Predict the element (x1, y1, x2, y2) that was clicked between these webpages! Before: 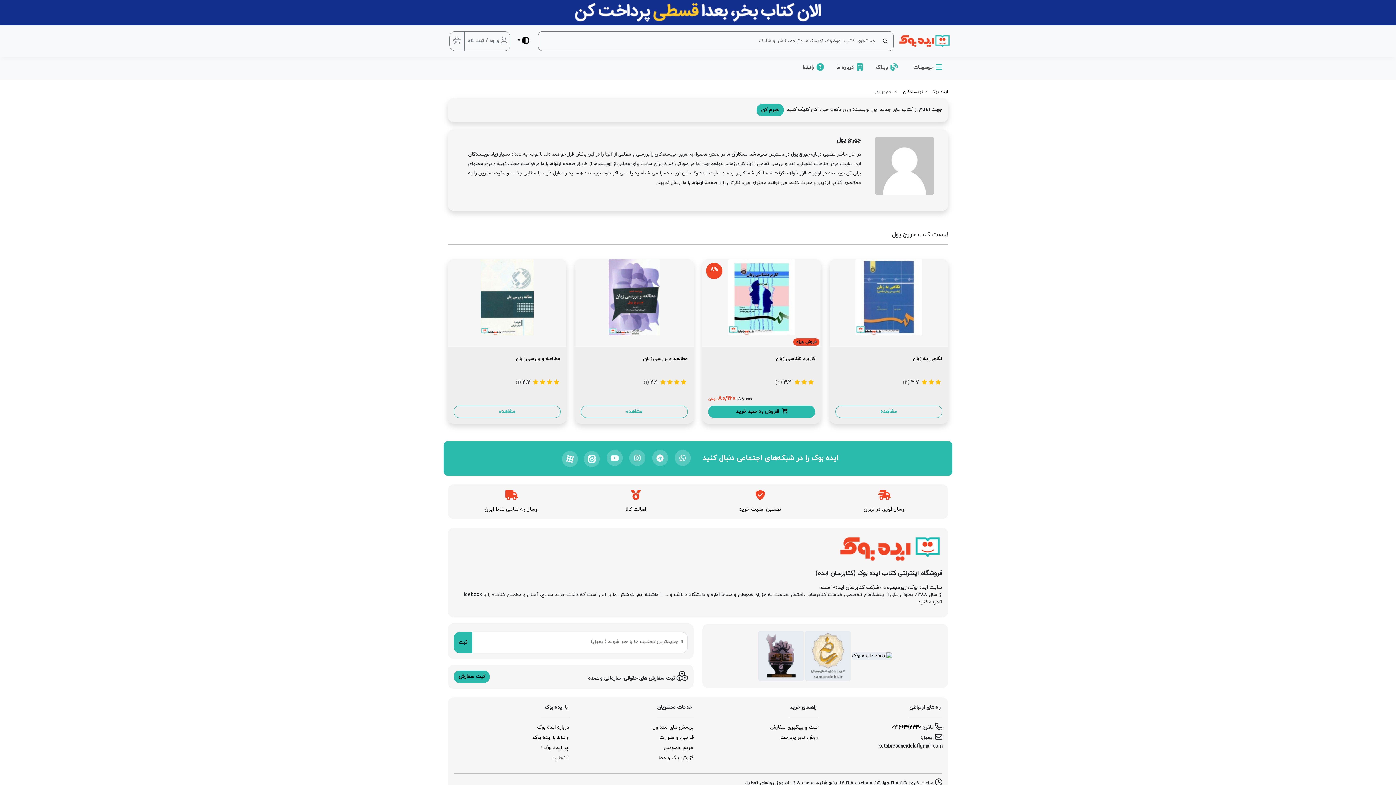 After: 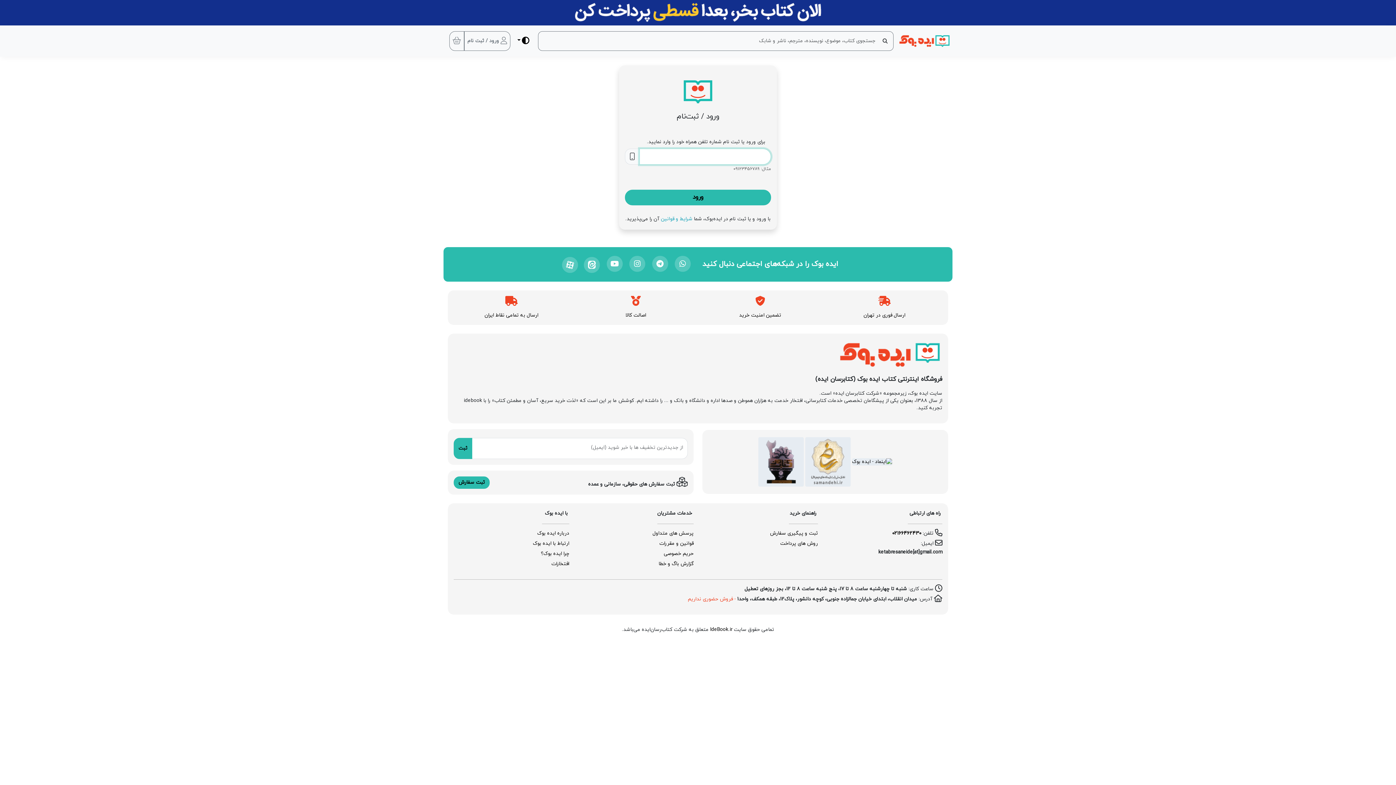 Action: bbox: (464, 31, 510, 50) label:  ورود / ثبت نام